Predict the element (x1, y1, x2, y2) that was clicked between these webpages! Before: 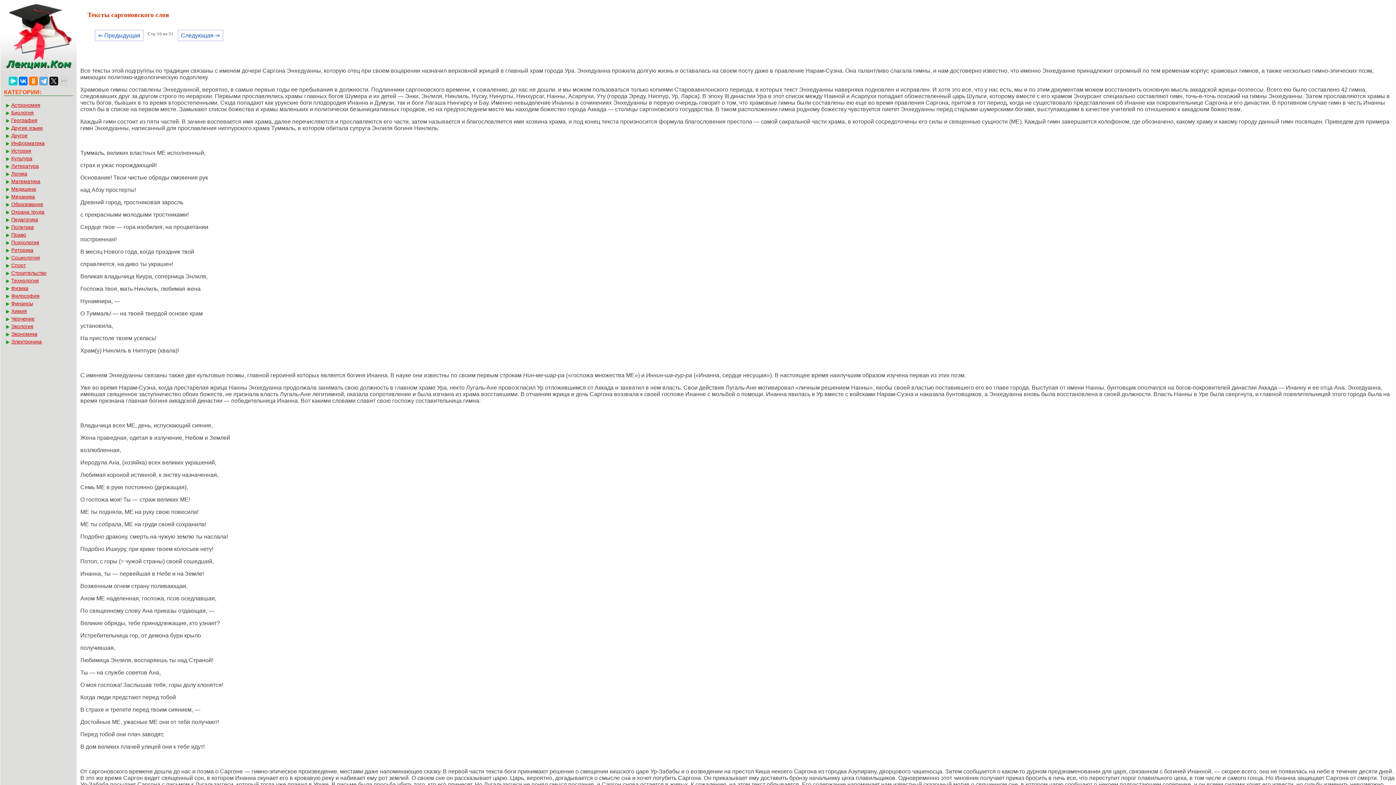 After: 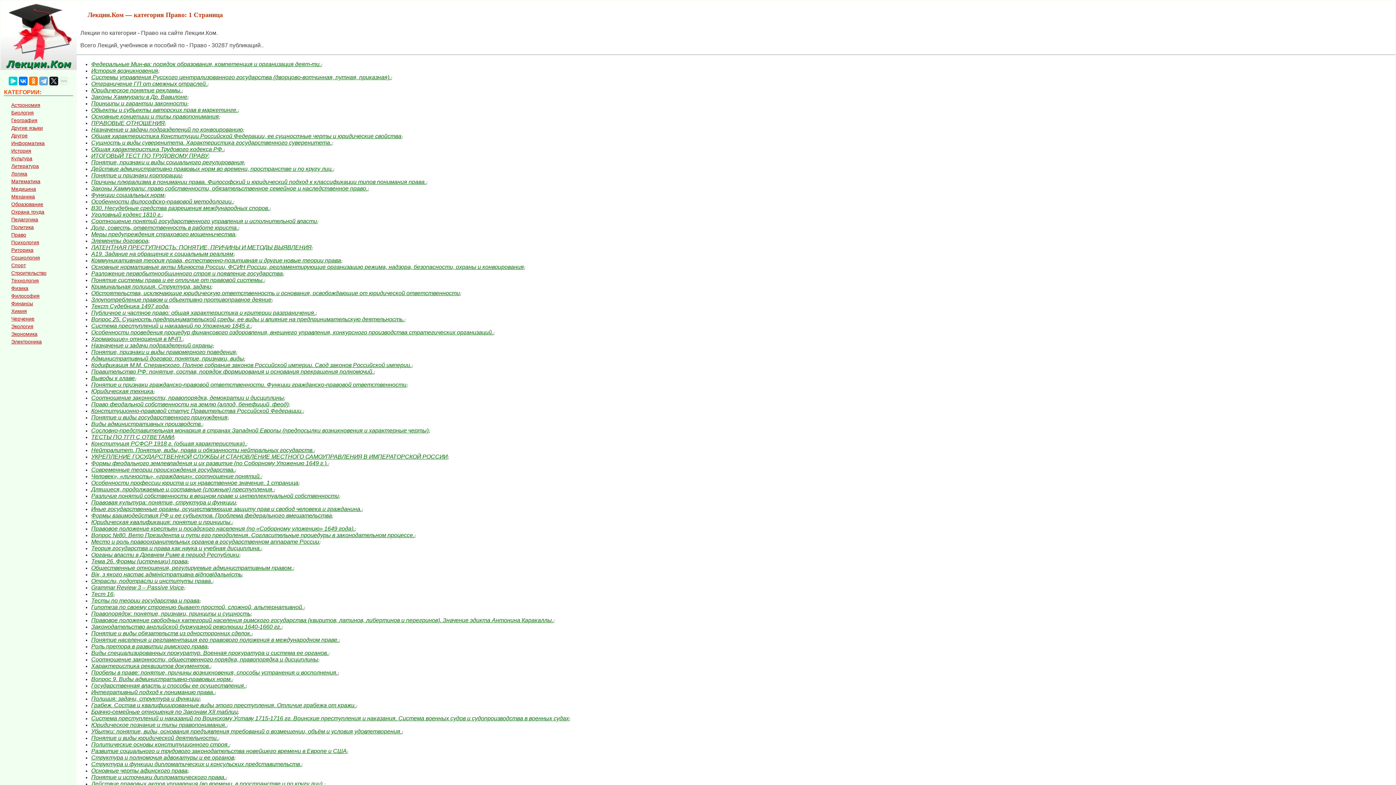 Action: bbox: (5, 231, 77, 238) label: Право